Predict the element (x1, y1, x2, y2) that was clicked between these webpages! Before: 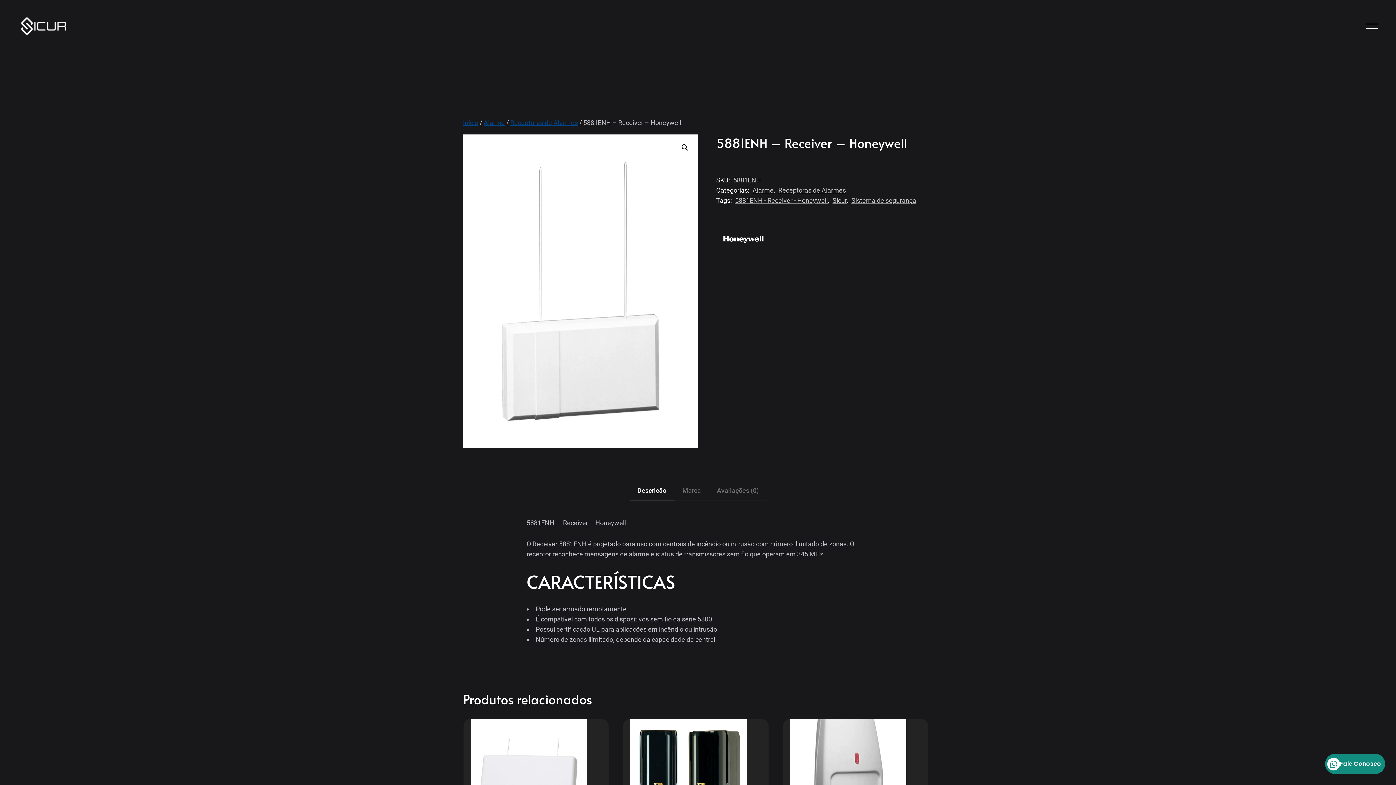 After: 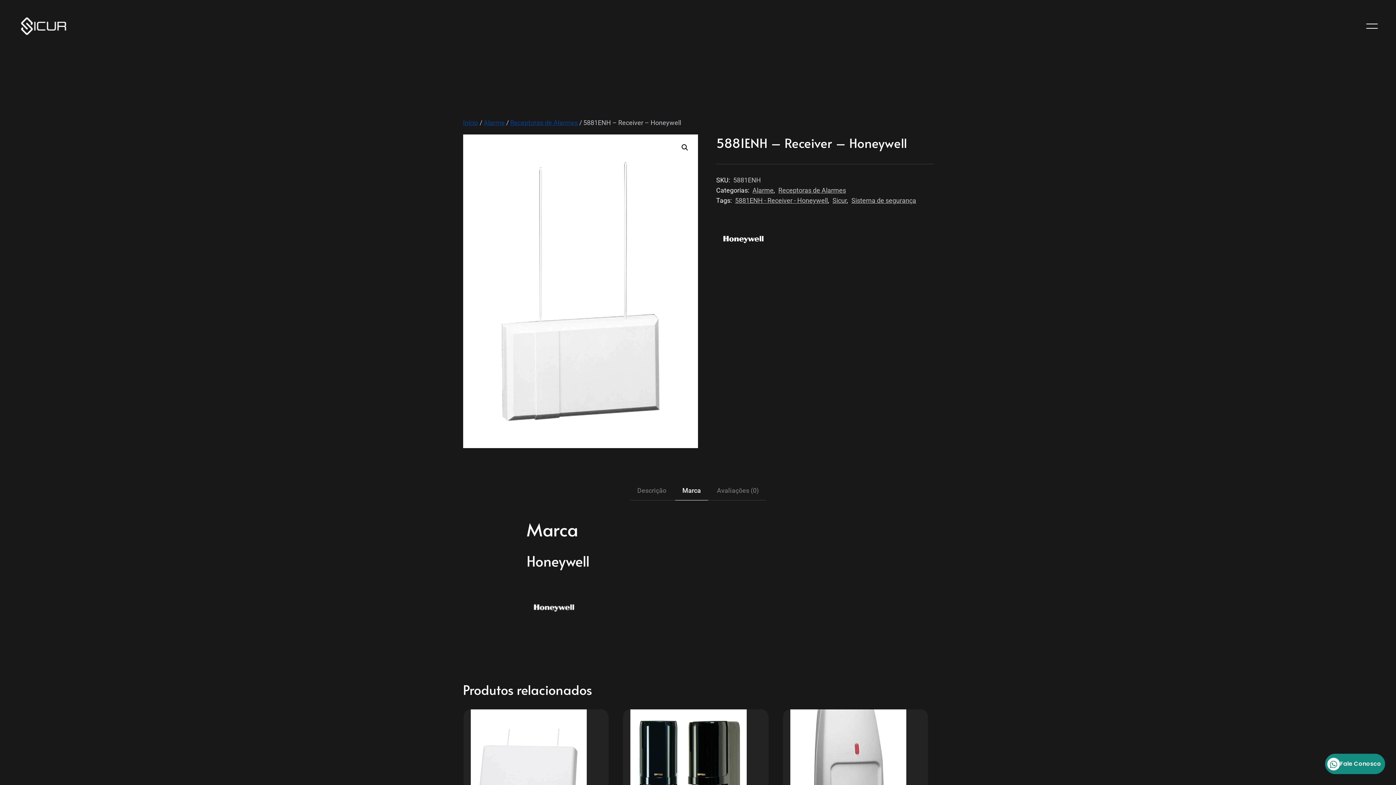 Action: bbox: (682, 481, 701, 500) label: Marca